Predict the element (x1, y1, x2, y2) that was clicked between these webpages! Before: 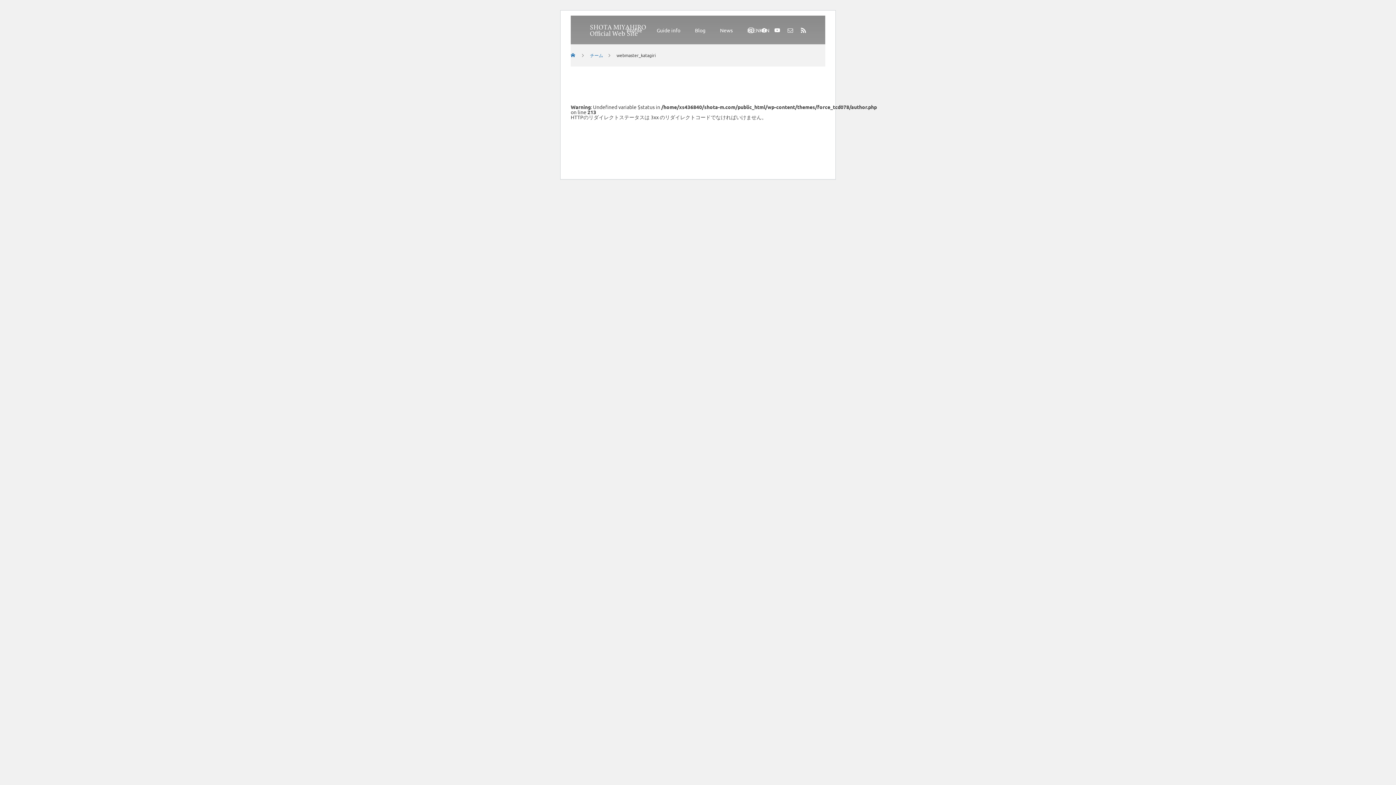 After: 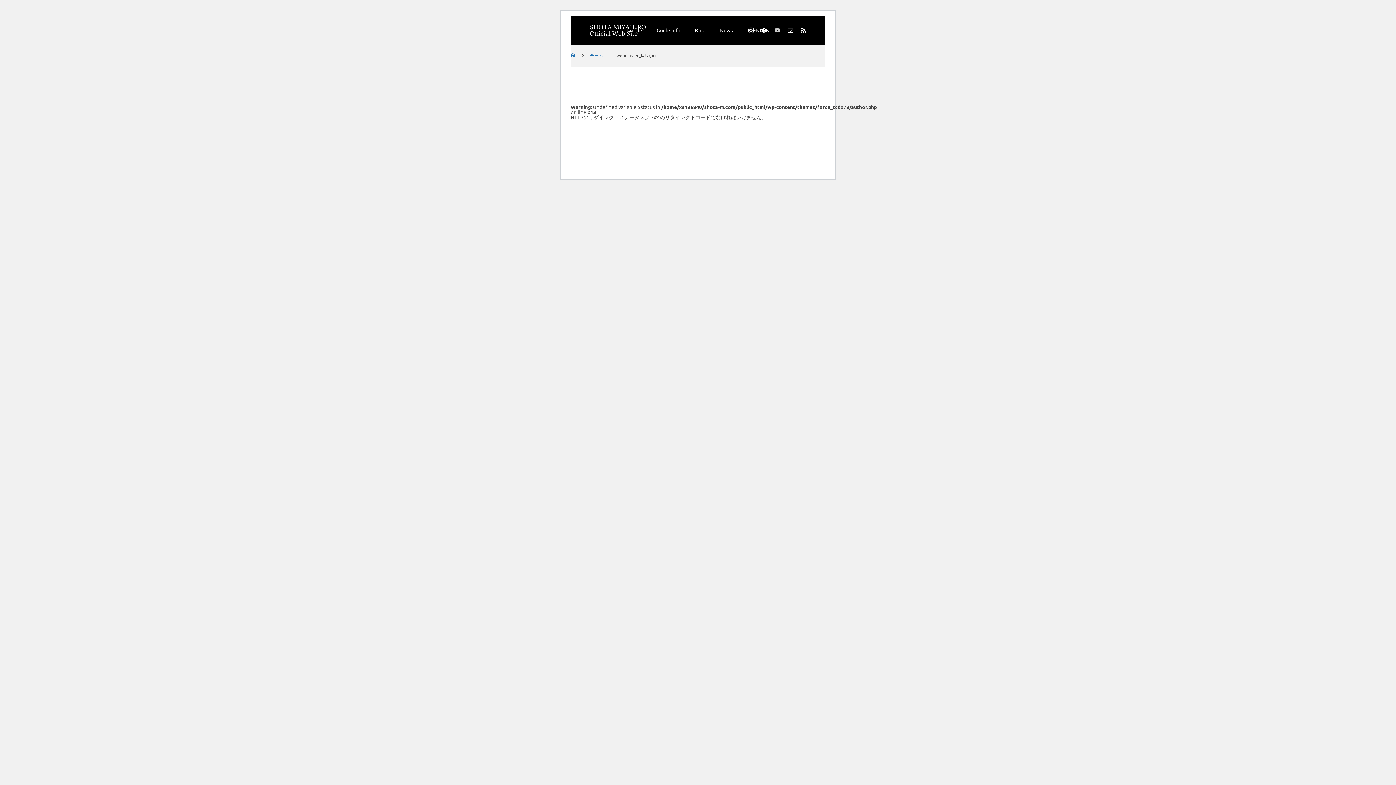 Action: bbox: (773, 26, 781, 33)